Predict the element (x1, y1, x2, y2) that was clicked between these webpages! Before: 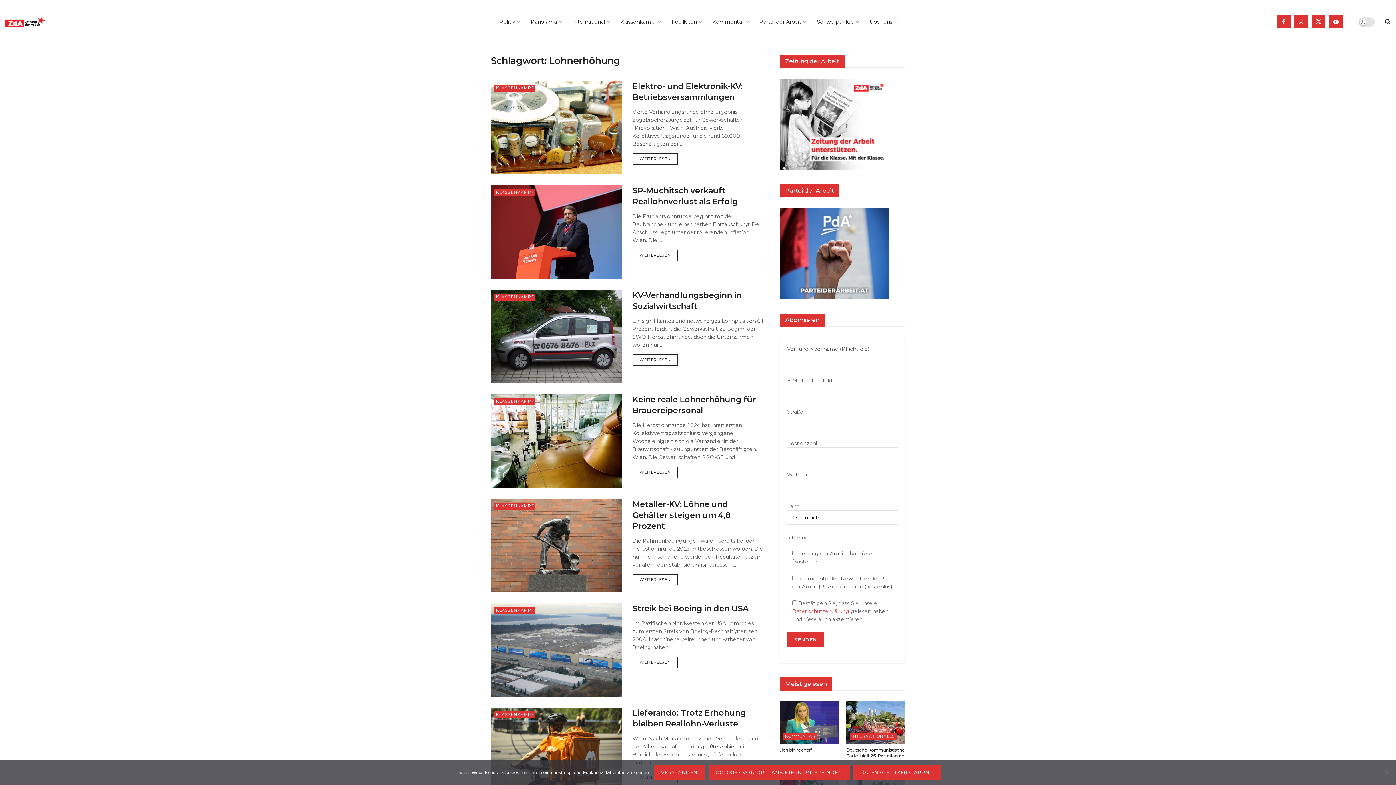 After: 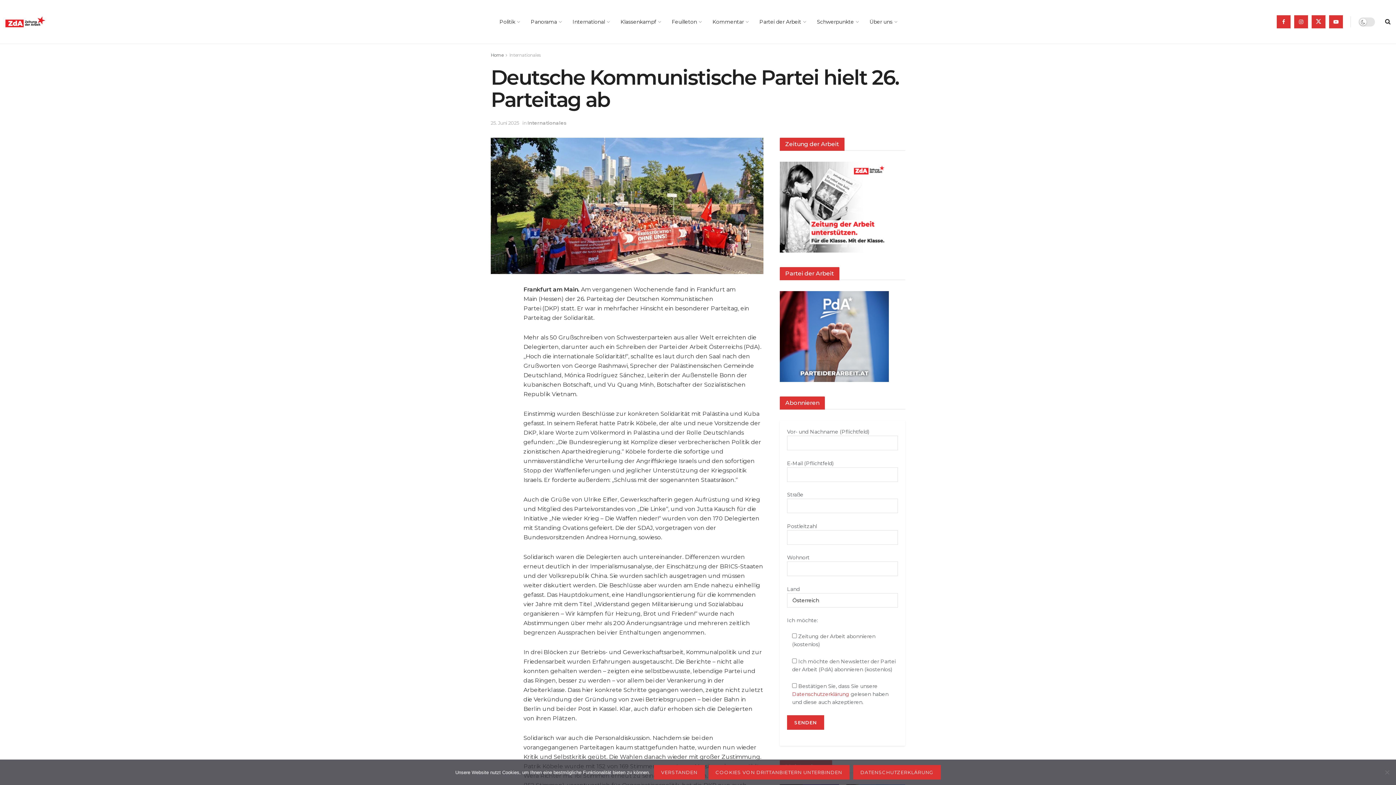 Action: label: Deutsche Kommunistische Partei hielt 26. Parteitag ab bbox: (846, 747, 905, 758)